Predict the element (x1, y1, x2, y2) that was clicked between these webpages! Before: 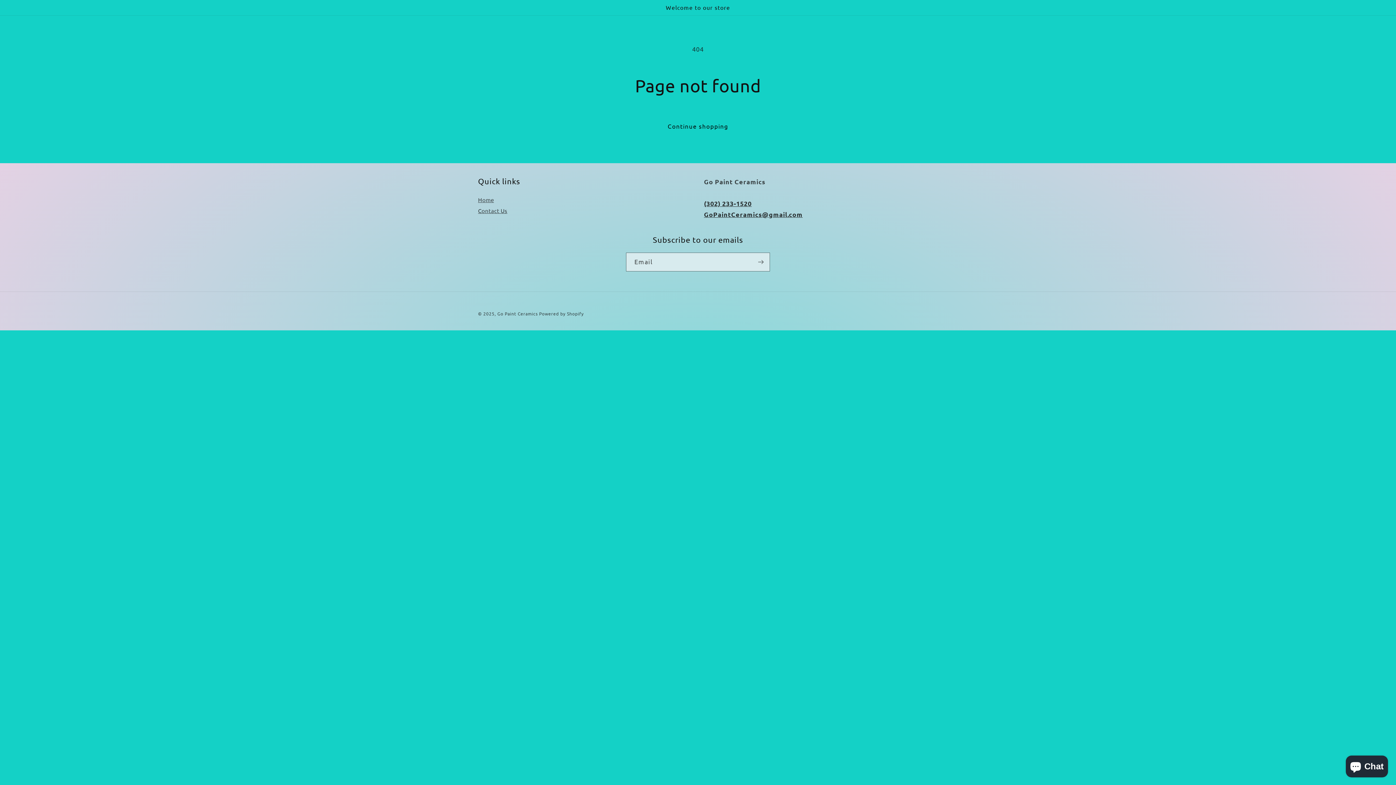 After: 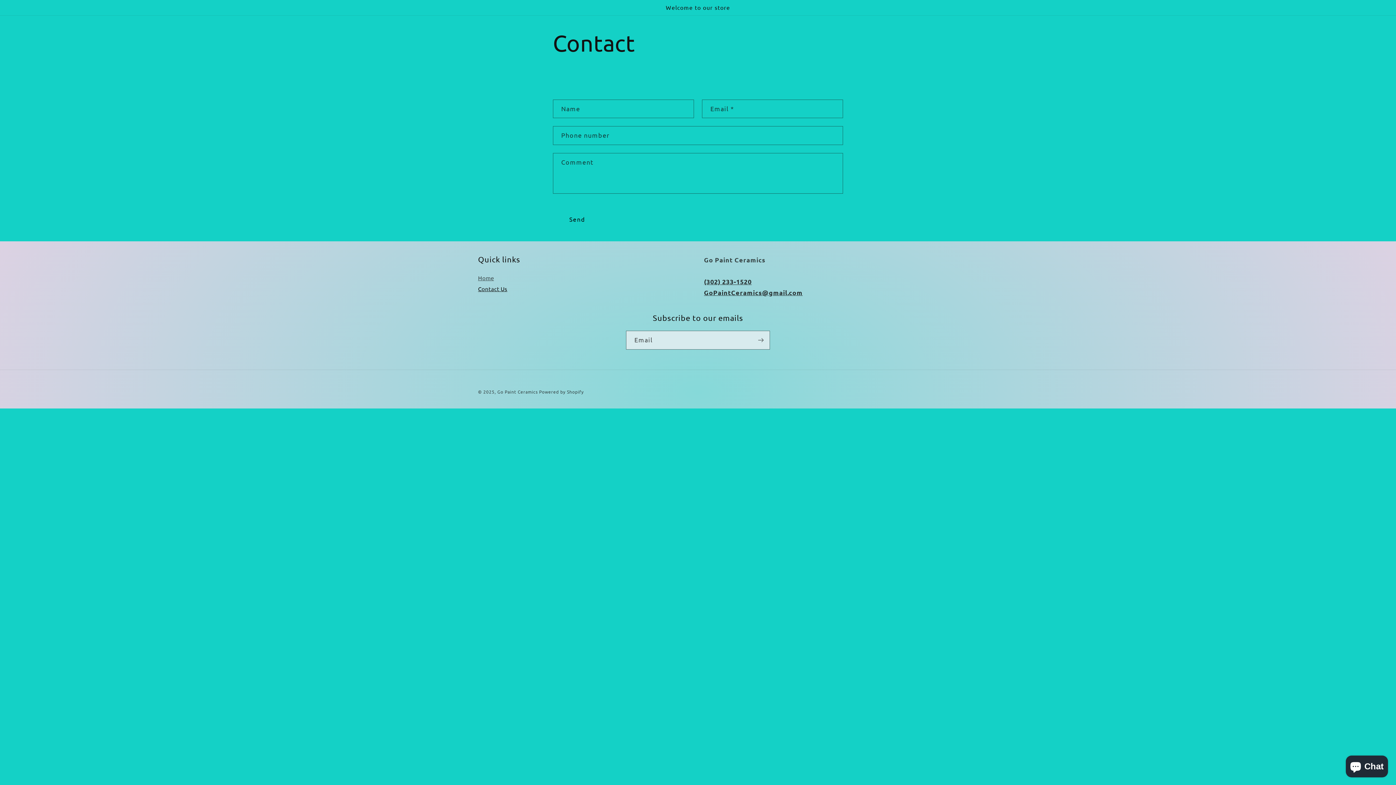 Action: bbox: (478, 206, 507, 215) label: Contact Us